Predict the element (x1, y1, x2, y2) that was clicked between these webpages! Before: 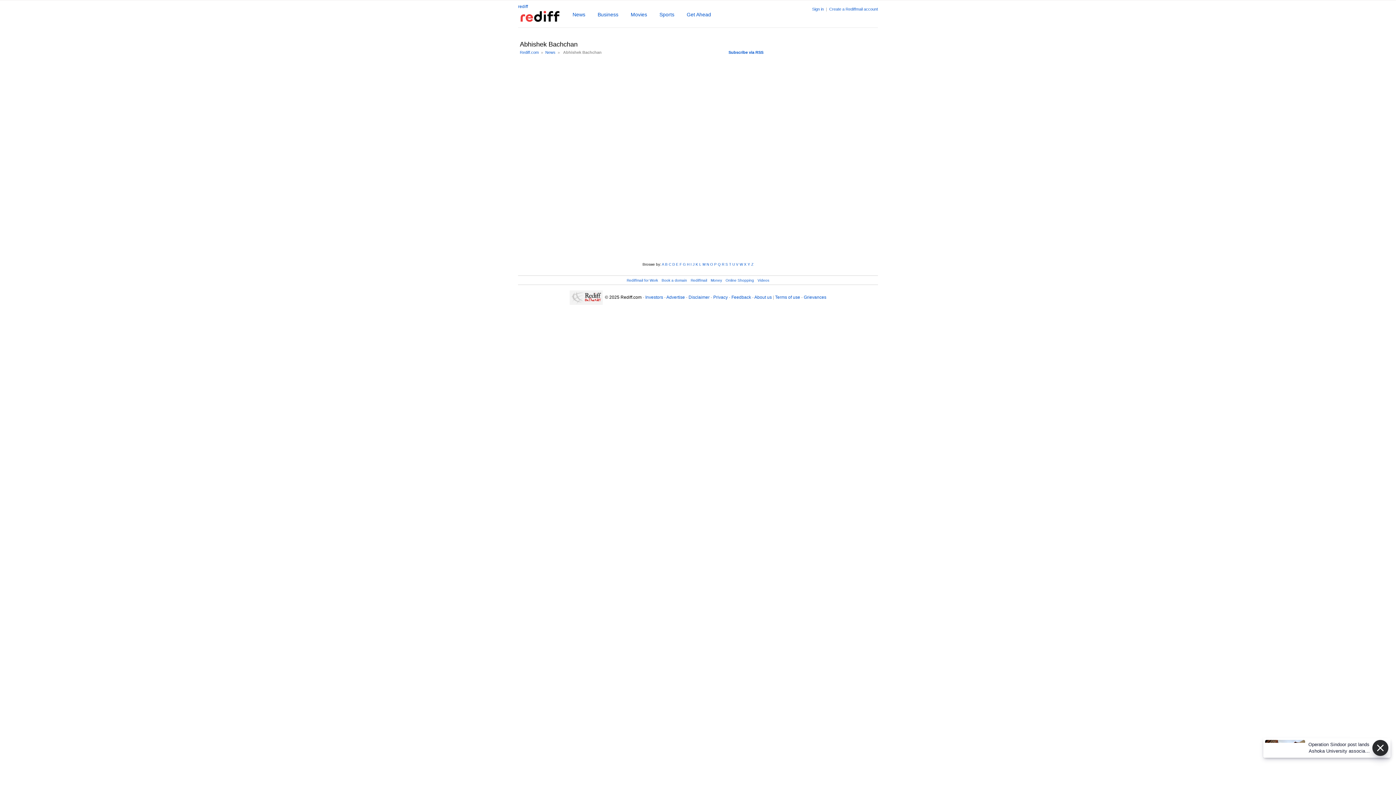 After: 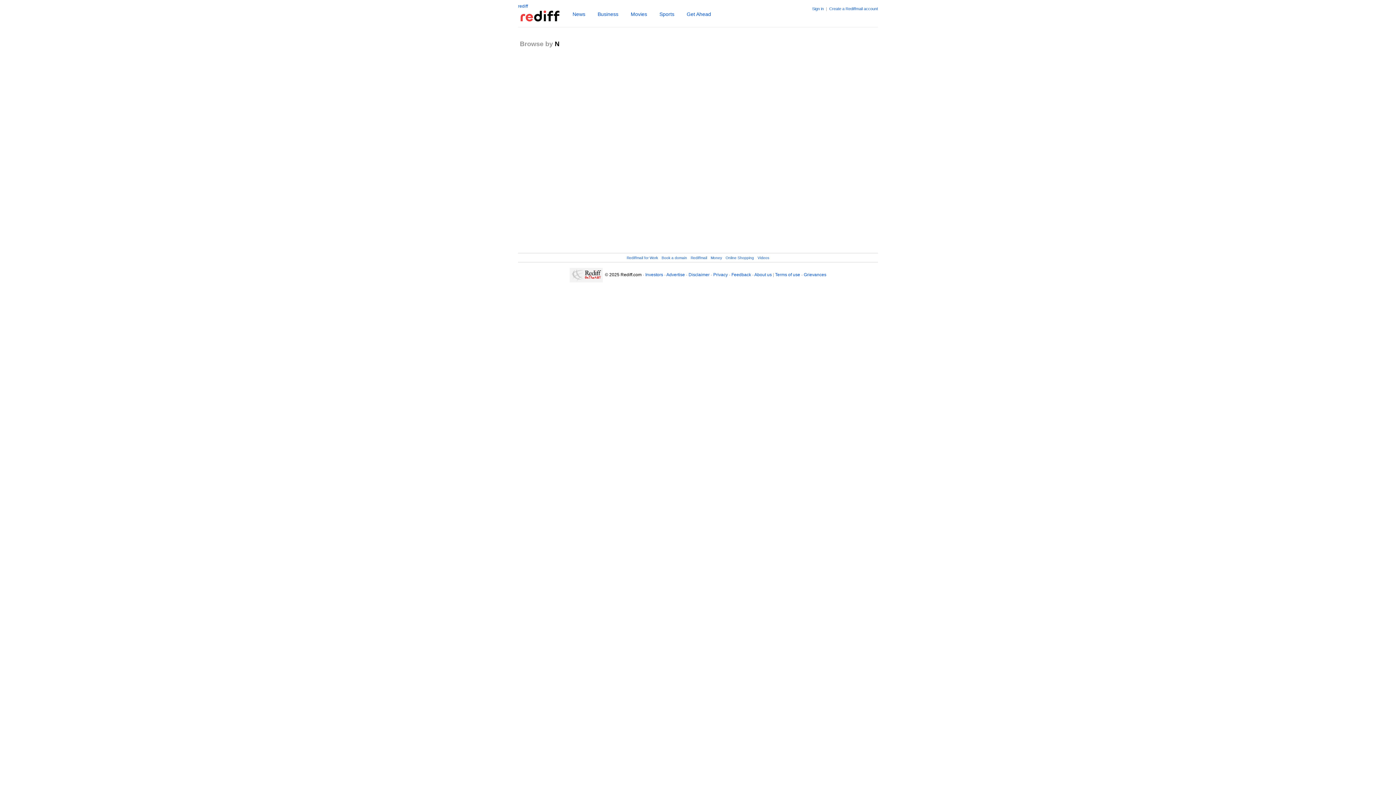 Action: bbox: (706, 262, 709, 266) label: N